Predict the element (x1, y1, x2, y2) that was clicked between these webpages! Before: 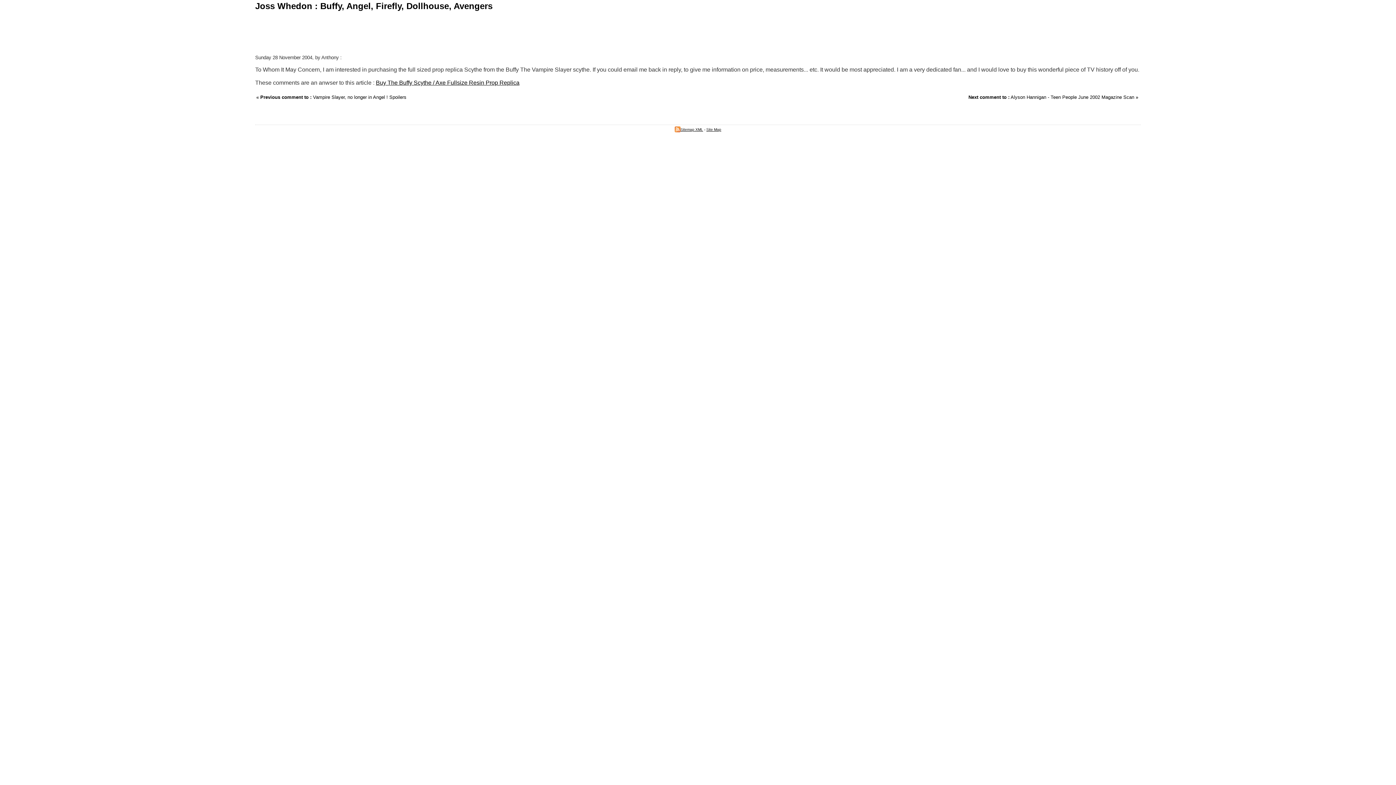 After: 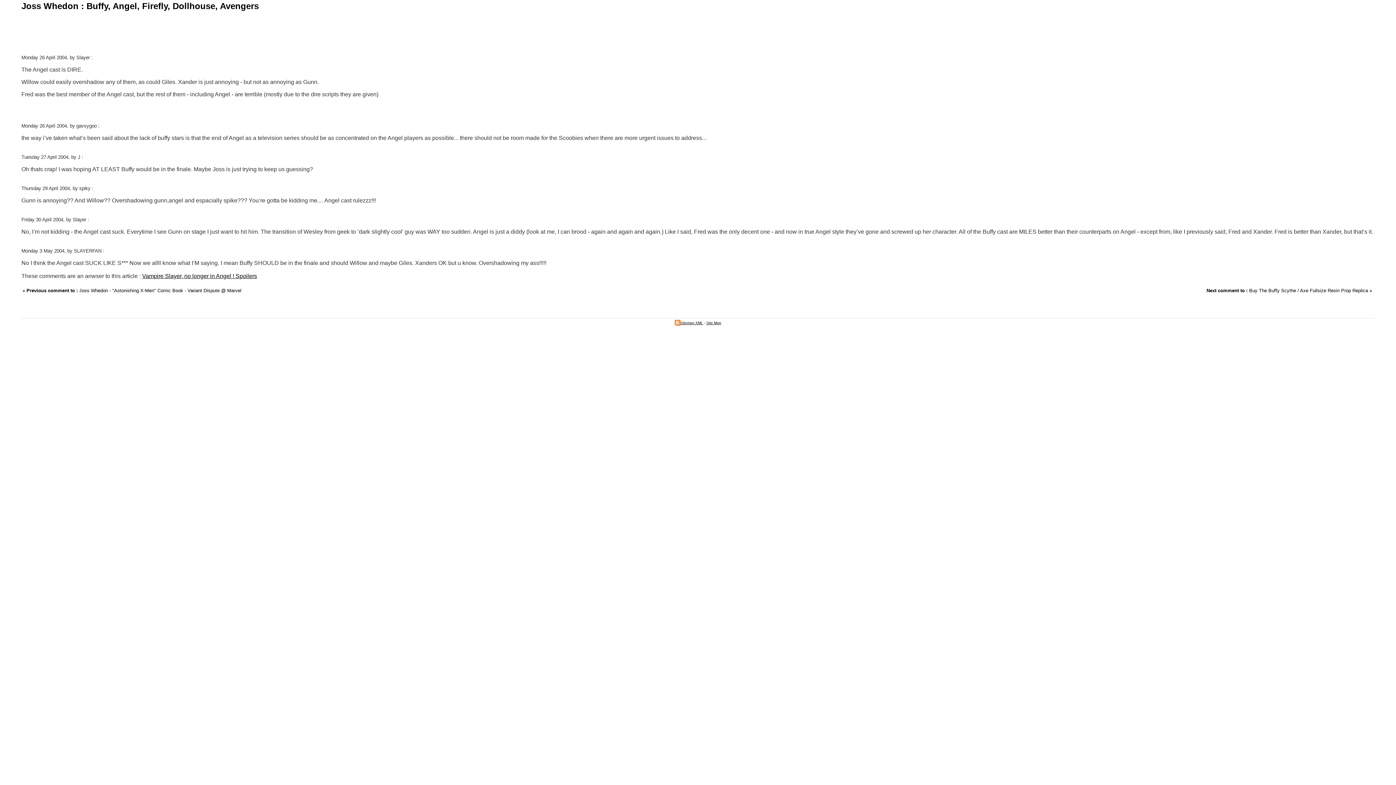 Action: label: Previous comment to : Vampire Slayer, no longer in Angel ! Spoilers bbox: (260, 93, 406, 100)